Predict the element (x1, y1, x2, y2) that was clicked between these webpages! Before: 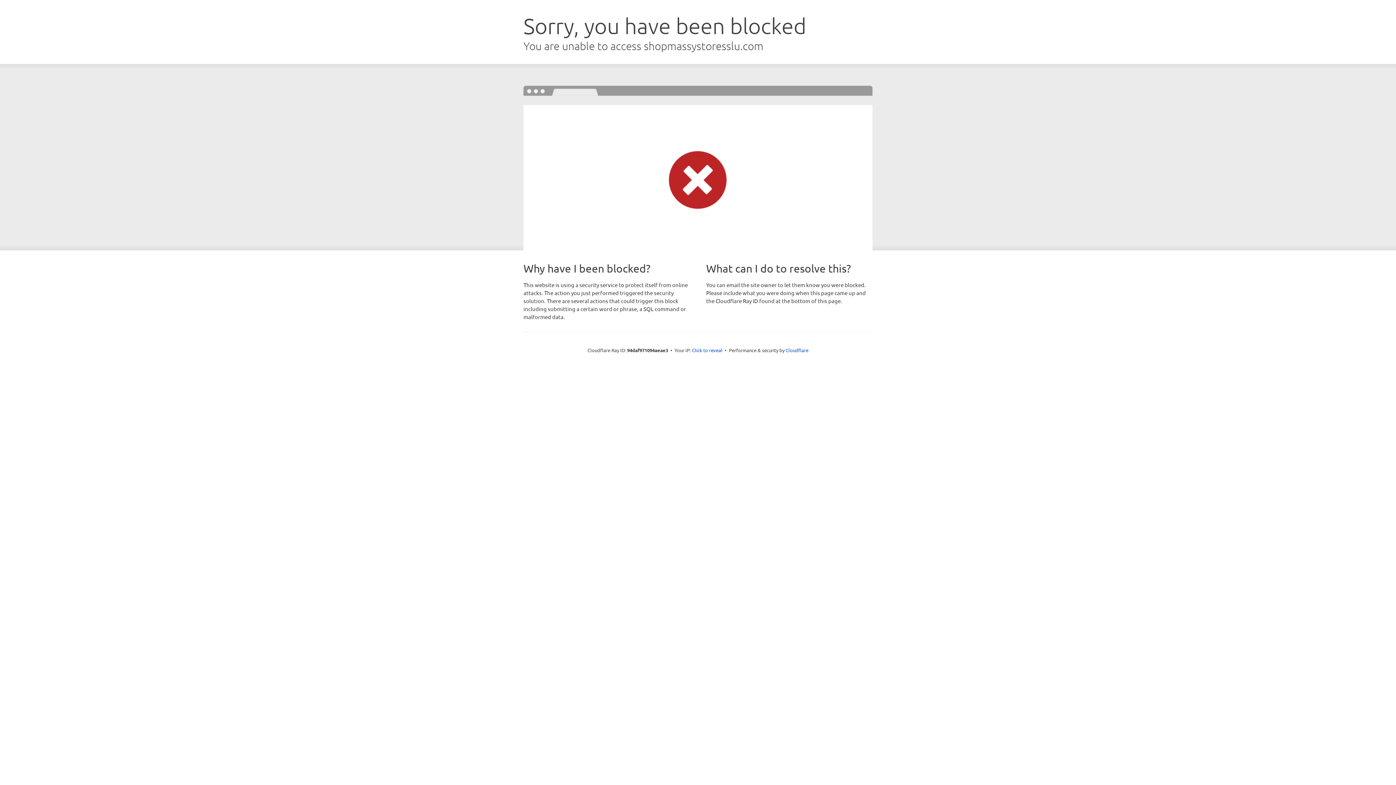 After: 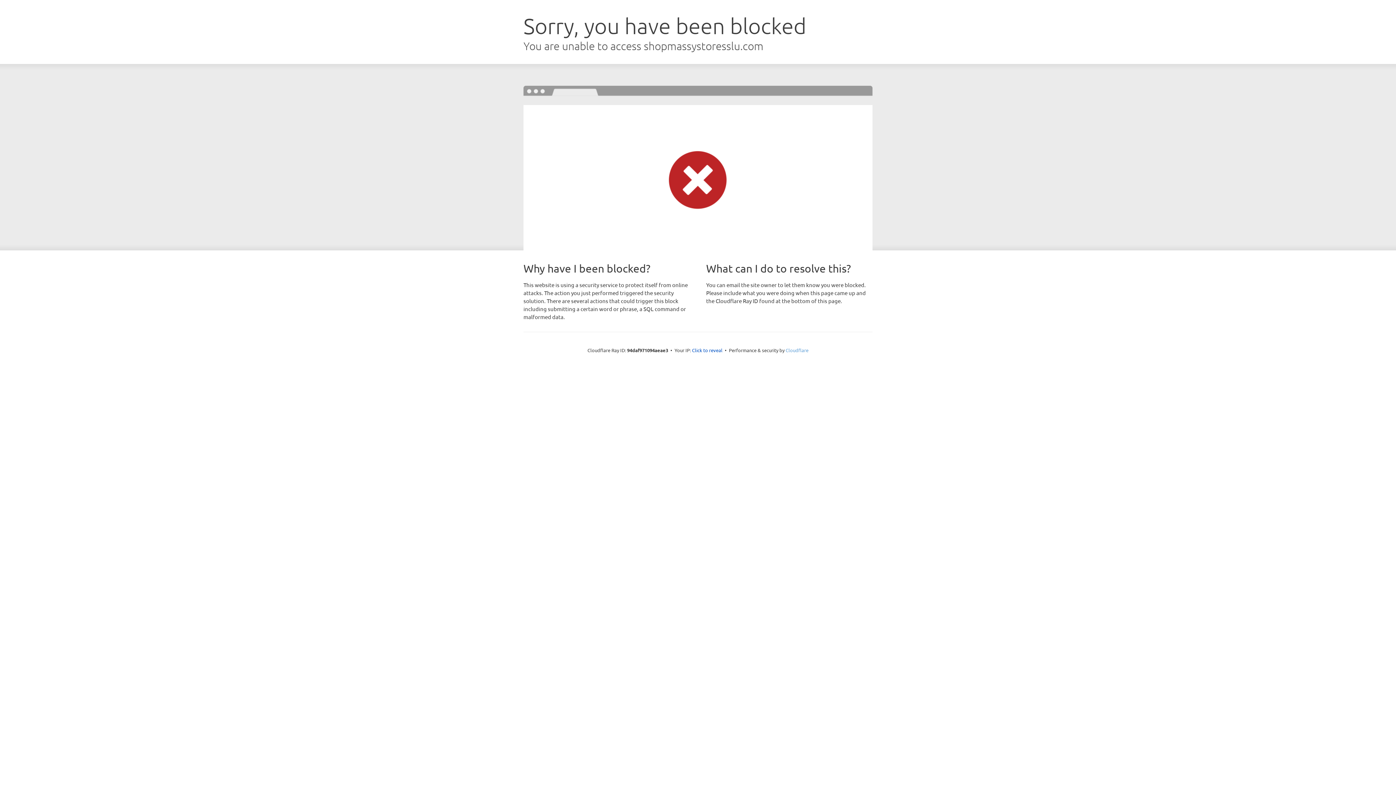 Action: label: Cloudflare bbox: (785, 347, 808, 353)